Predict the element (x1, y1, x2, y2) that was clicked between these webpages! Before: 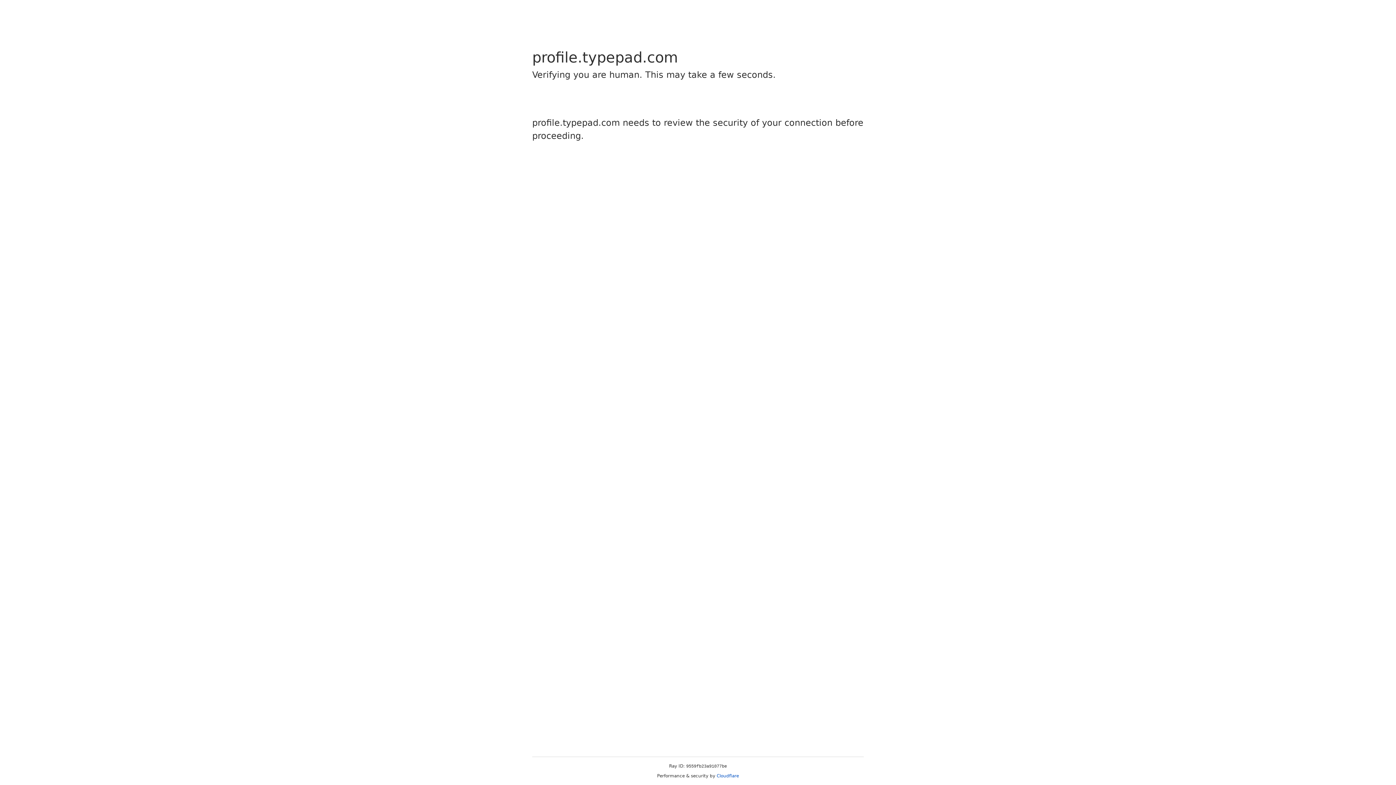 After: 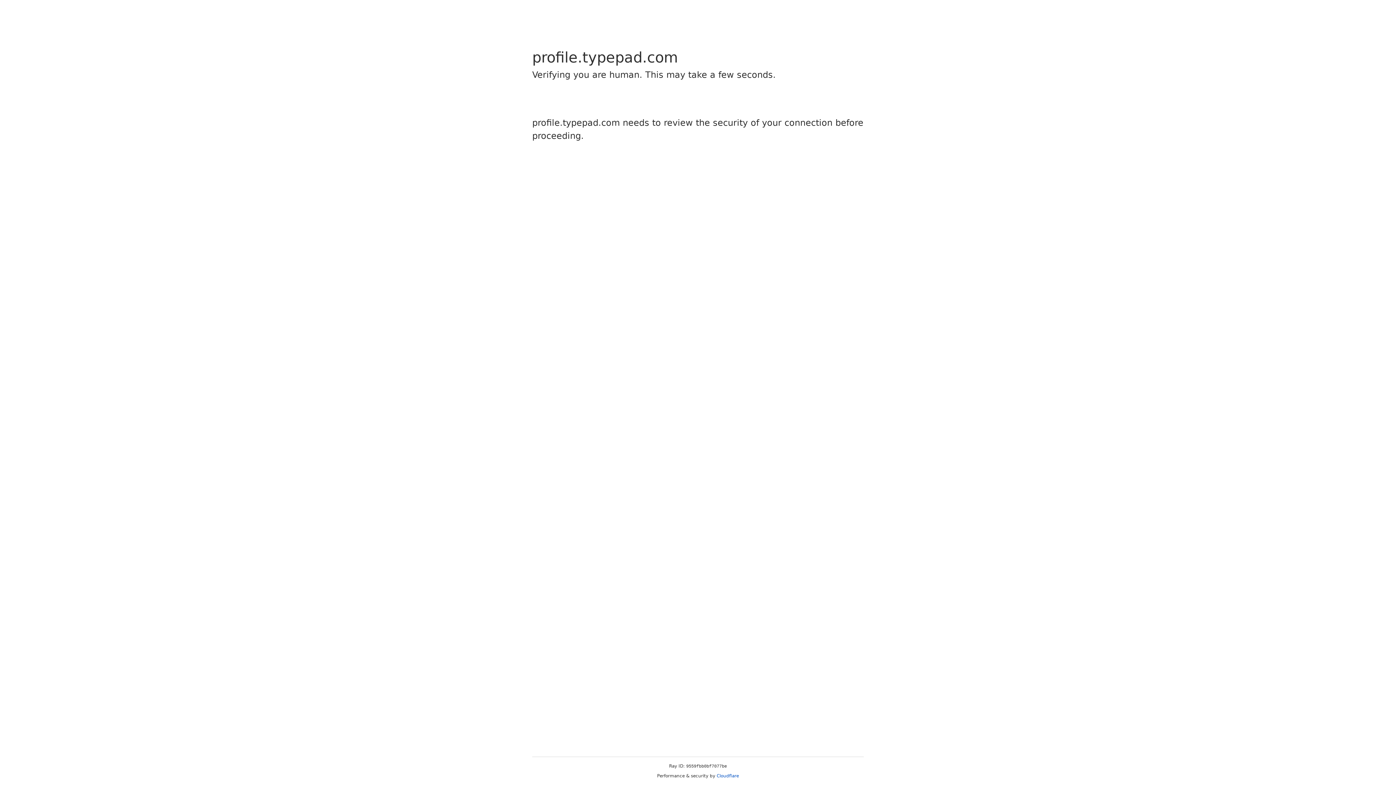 Action: bbox: (716, 773, 739, 778) label: Cloudflare